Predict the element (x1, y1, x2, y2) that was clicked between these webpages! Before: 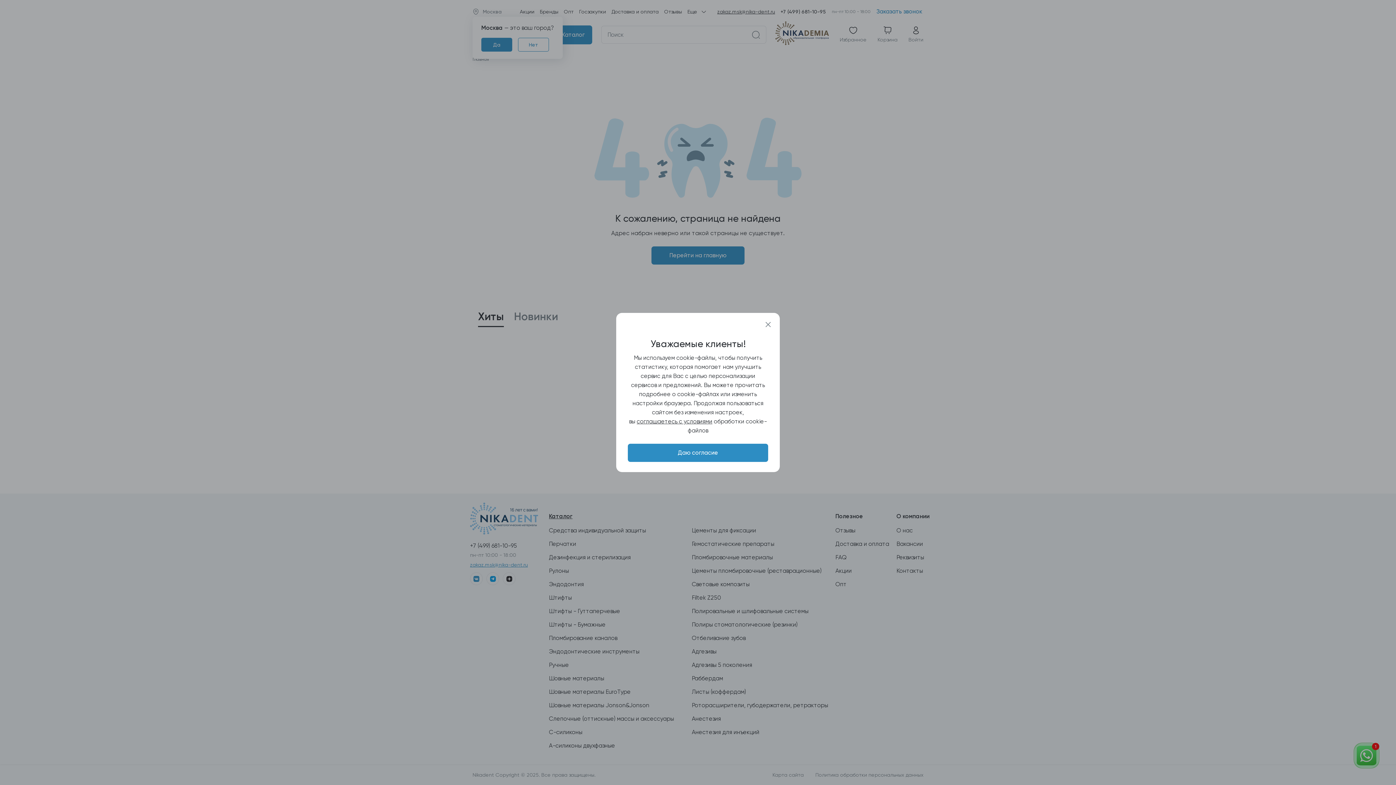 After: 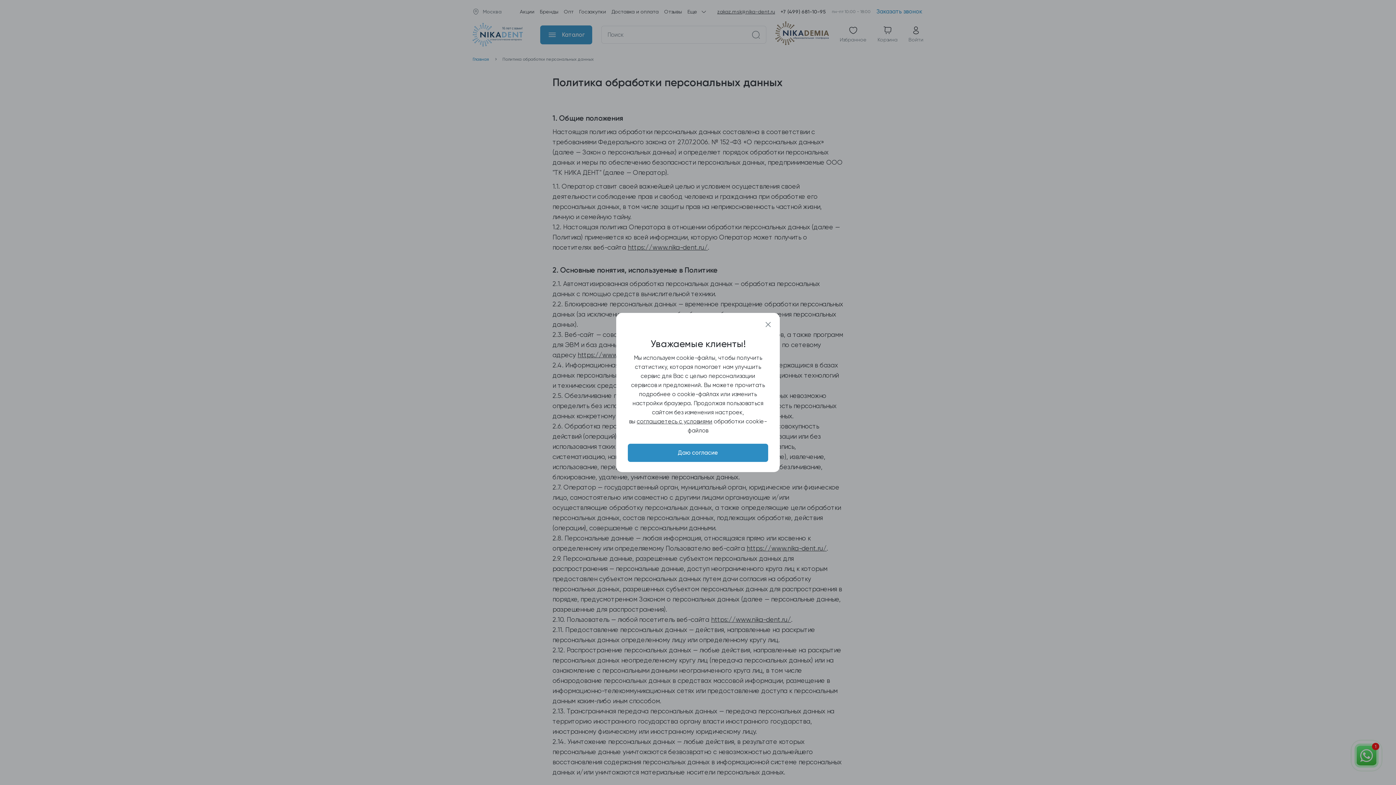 Action: label: соглашаетесь с условиями bbox: (636, 418, 712, 425)